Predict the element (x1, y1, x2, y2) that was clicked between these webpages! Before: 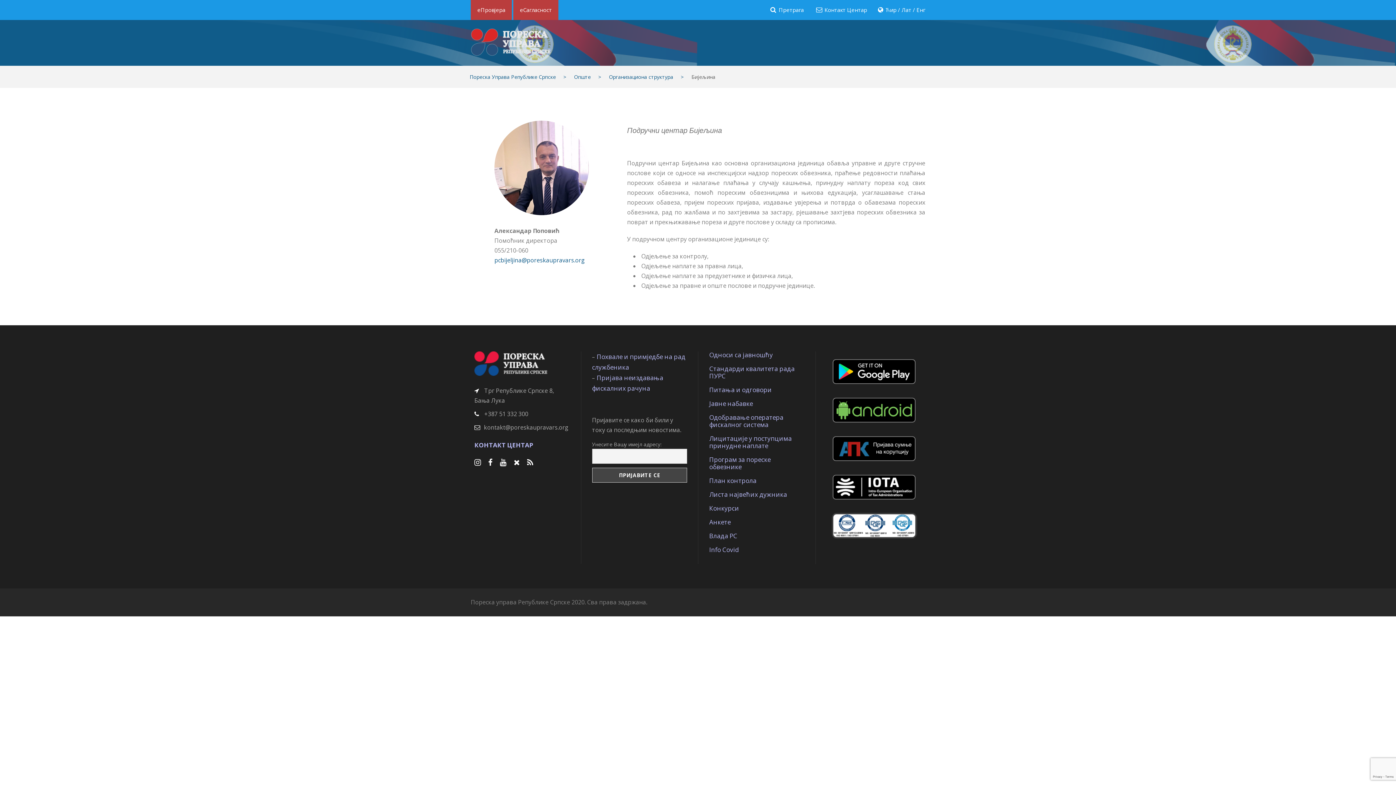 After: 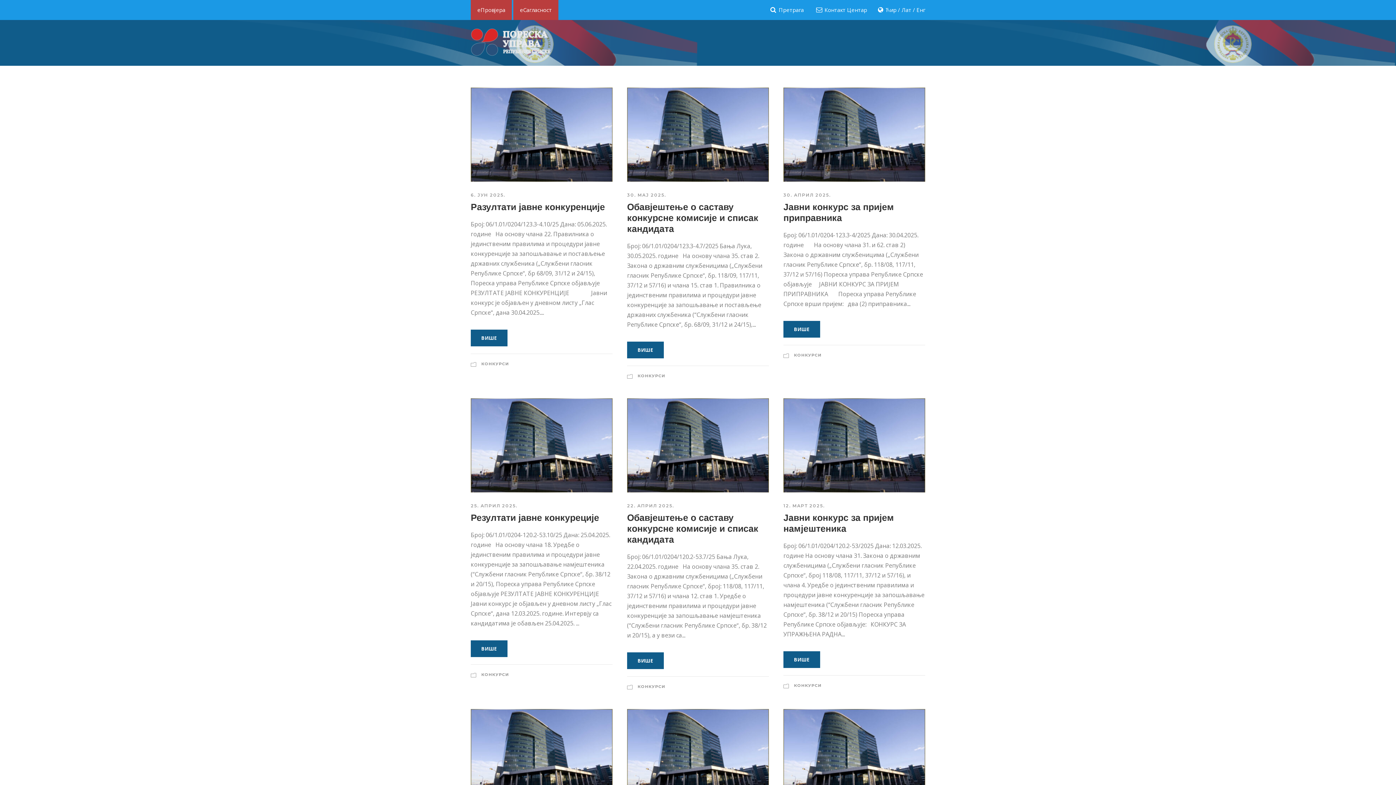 Action: label: Конкурси bbox: (709, 504, 739, 512)